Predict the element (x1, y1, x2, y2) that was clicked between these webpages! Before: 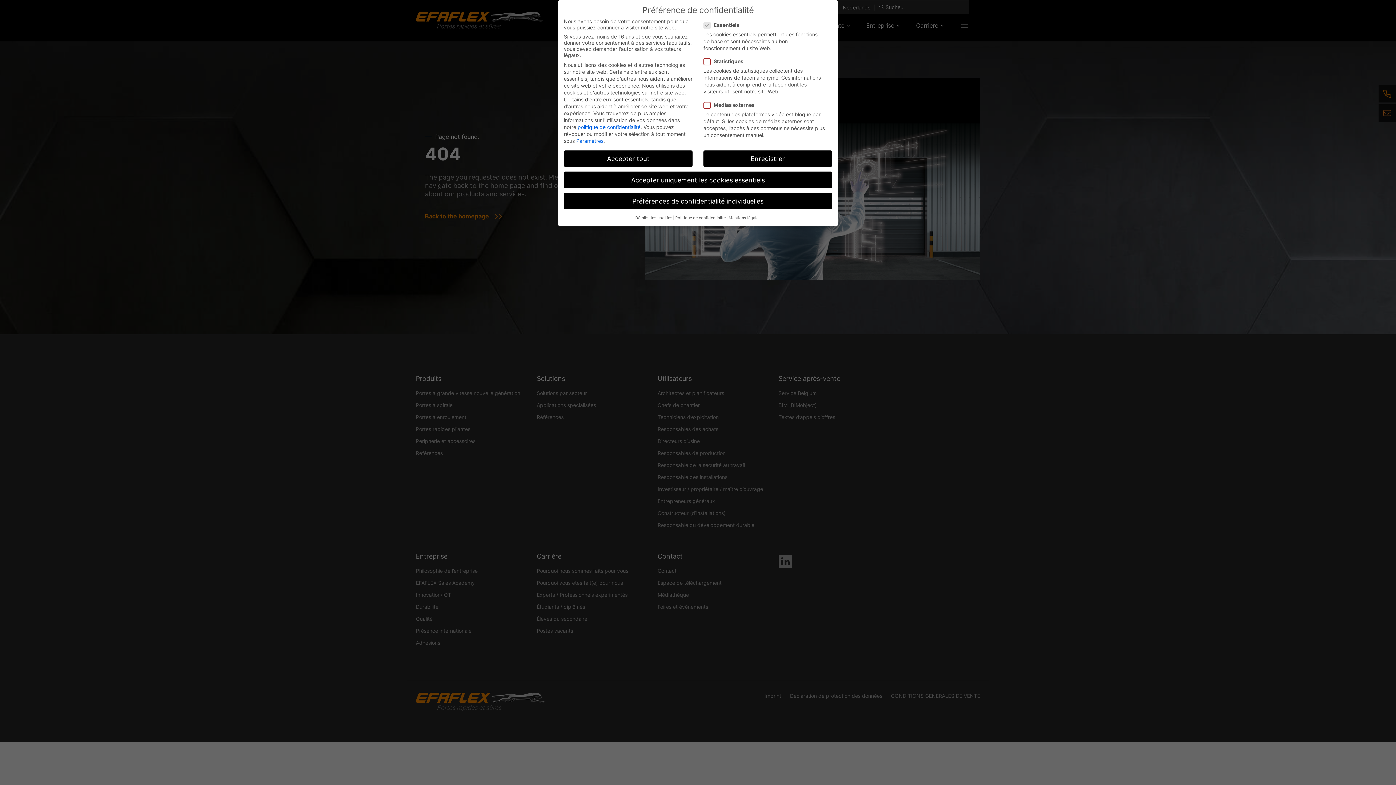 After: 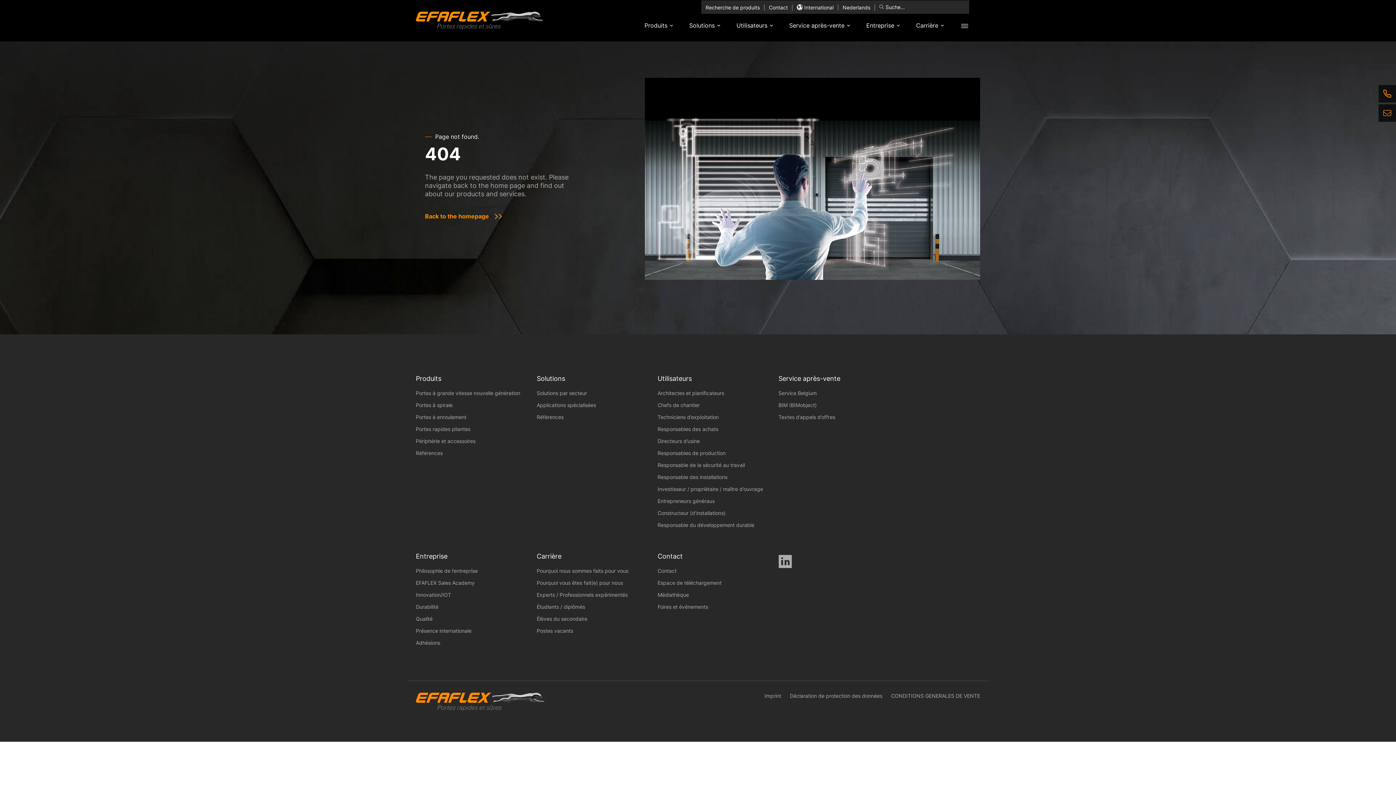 Action: bbox: (564, 150, 692, 166) label: Accepter tout